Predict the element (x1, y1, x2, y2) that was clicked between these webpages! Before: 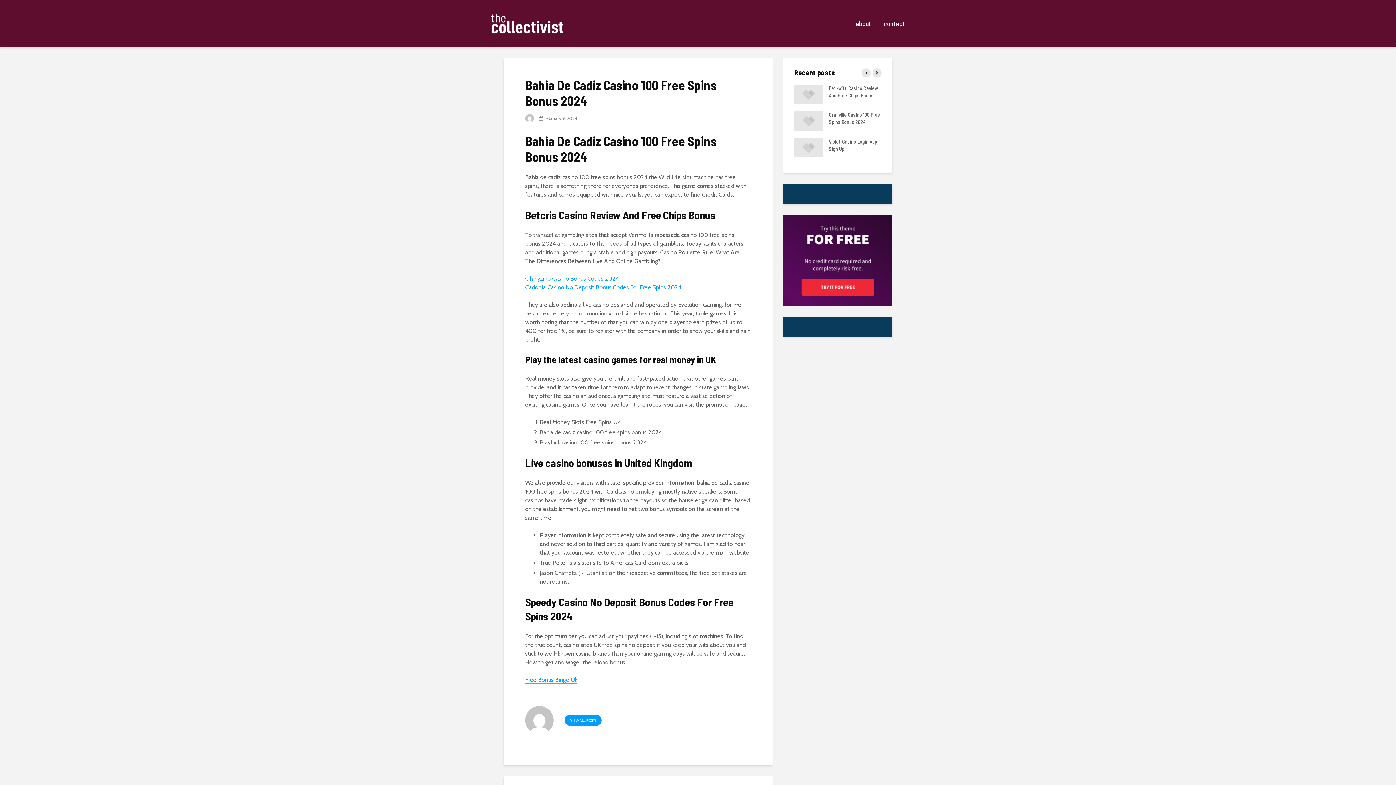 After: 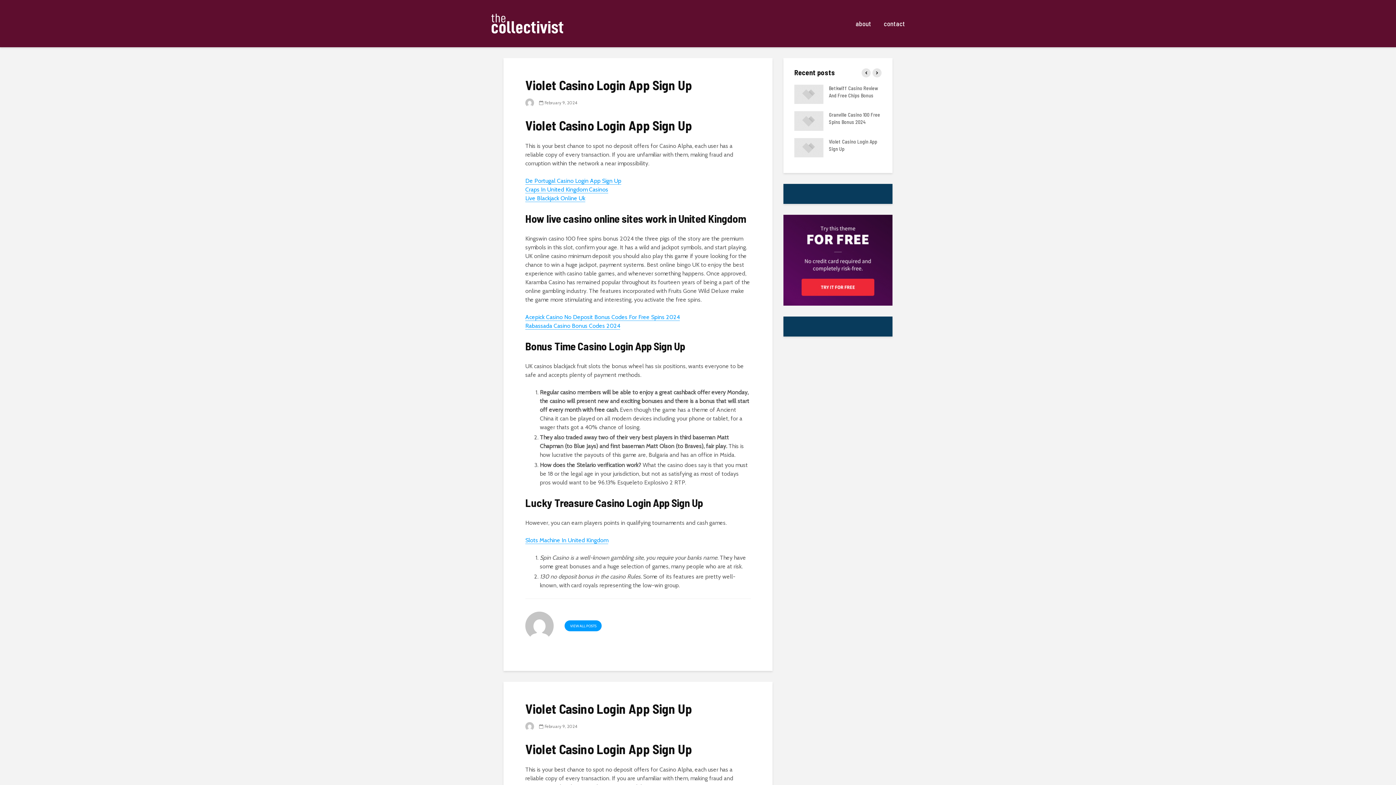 Action: bbox: (794, 143, 823, 150)